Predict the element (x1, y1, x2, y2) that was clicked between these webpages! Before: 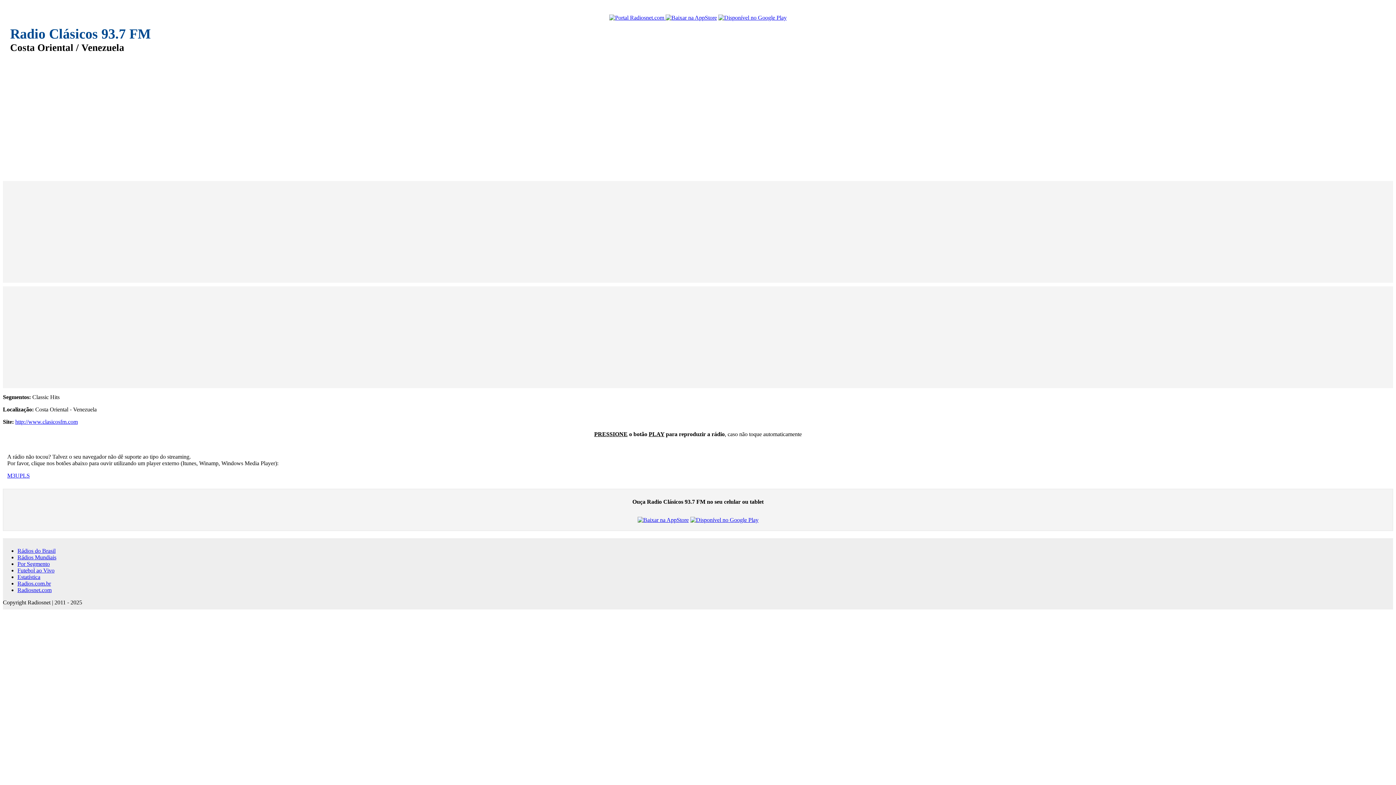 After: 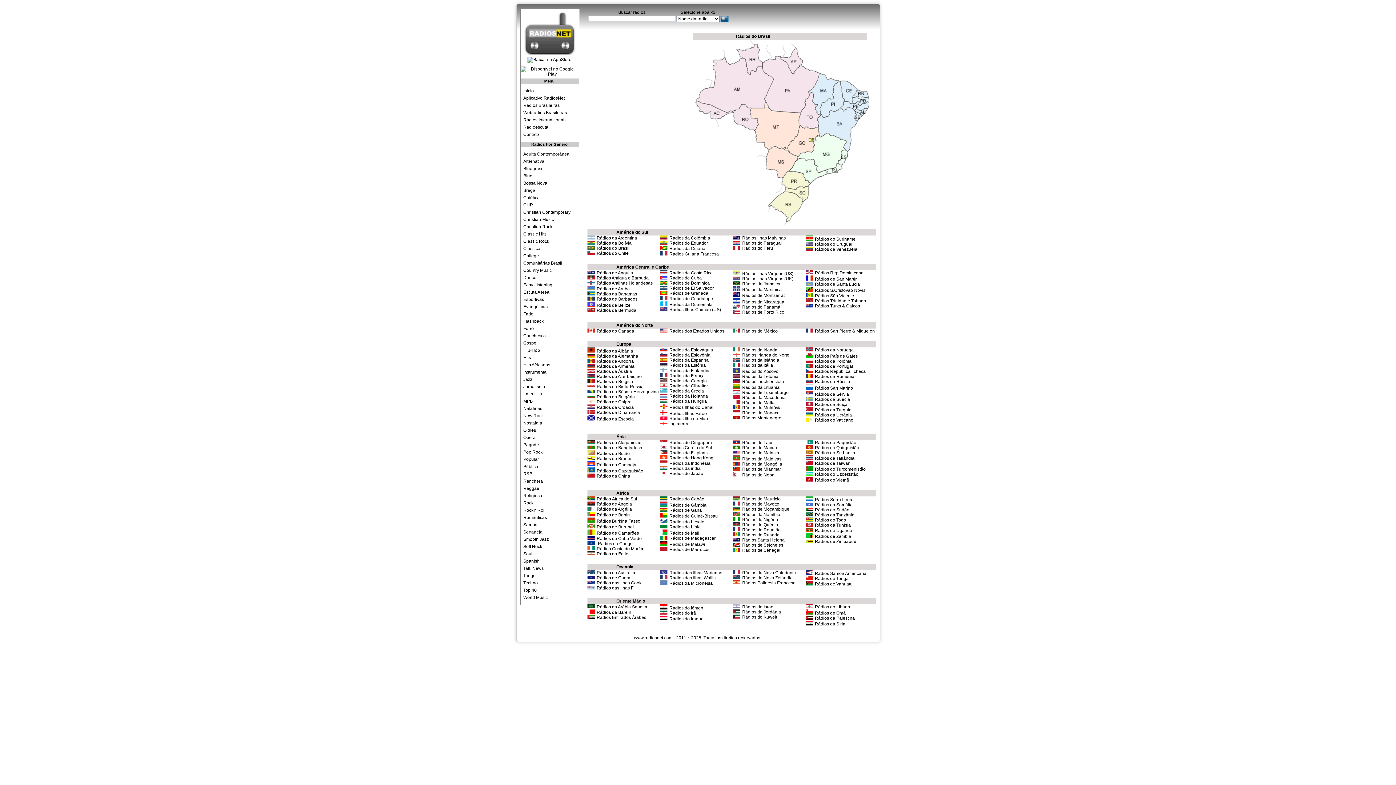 Action: label: Radiosnet.com bbox: (17, 587, 51, 593)